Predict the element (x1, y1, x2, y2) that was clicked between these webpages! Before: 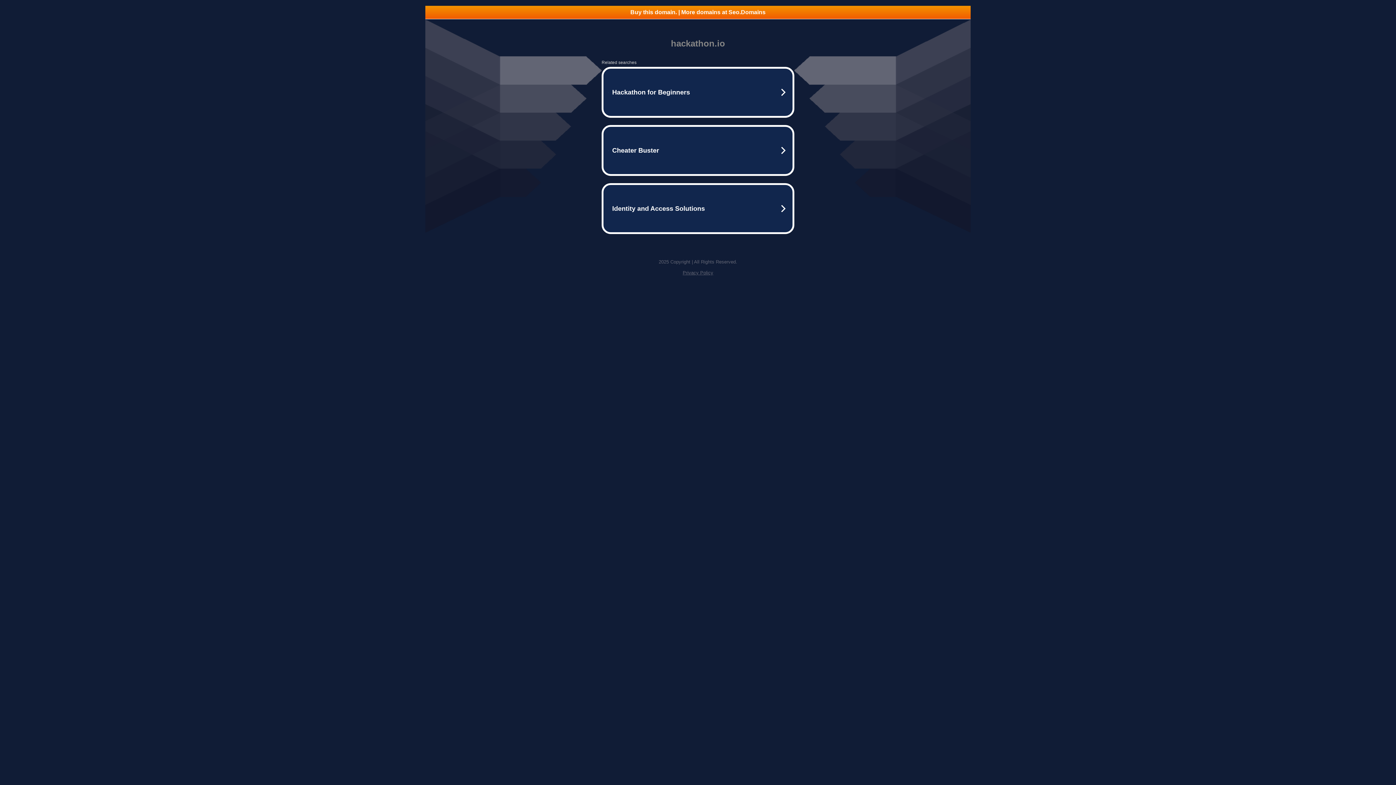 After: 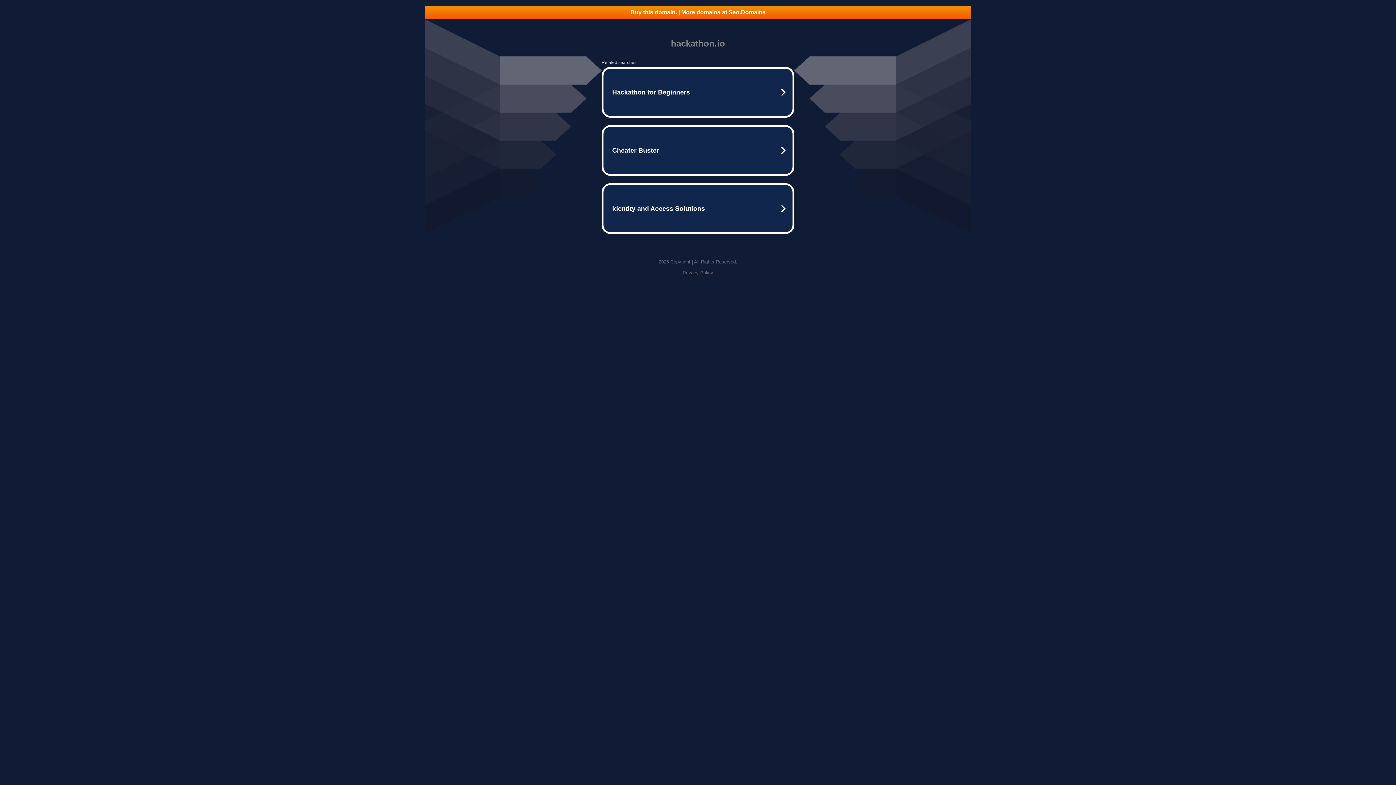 Action: bbox: (682, 270, 713, 275) label: Privacy Policy